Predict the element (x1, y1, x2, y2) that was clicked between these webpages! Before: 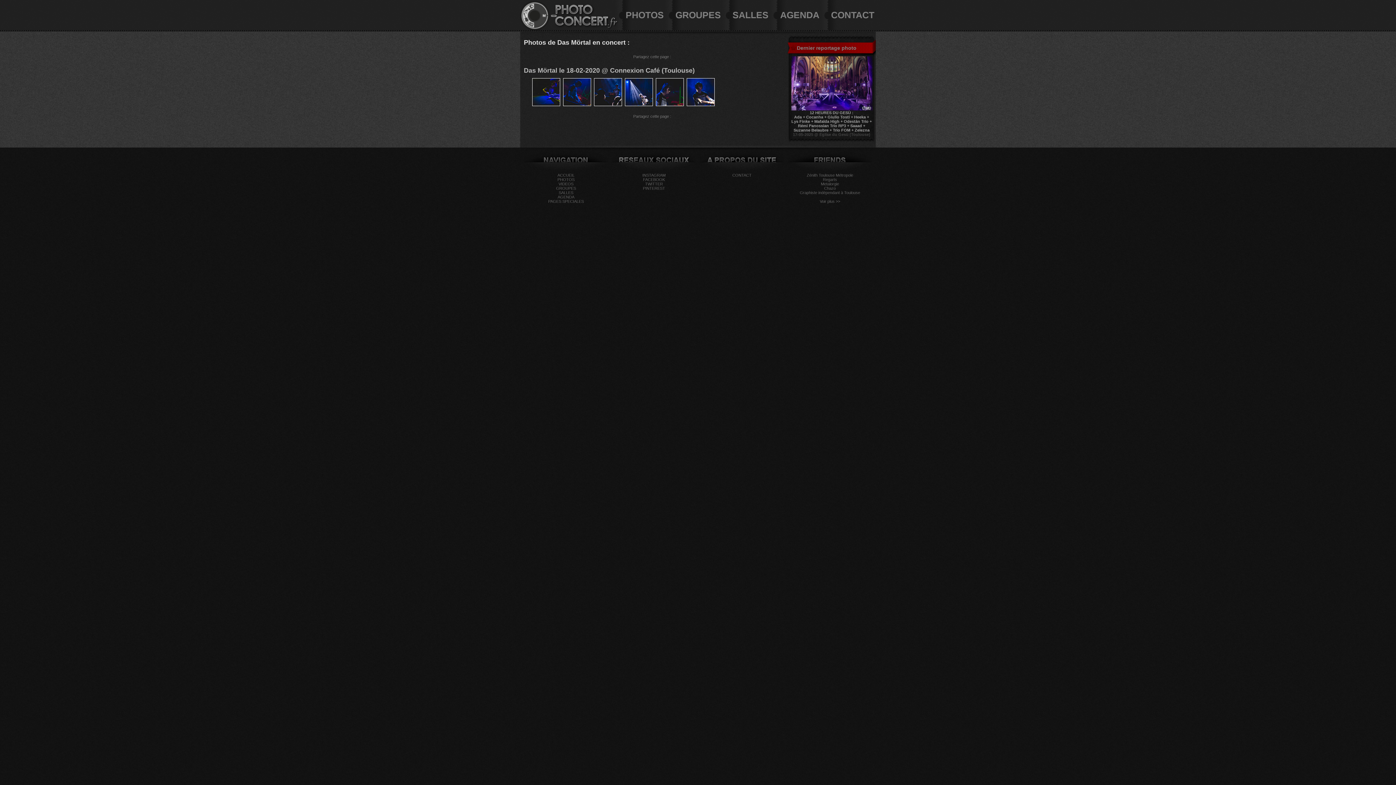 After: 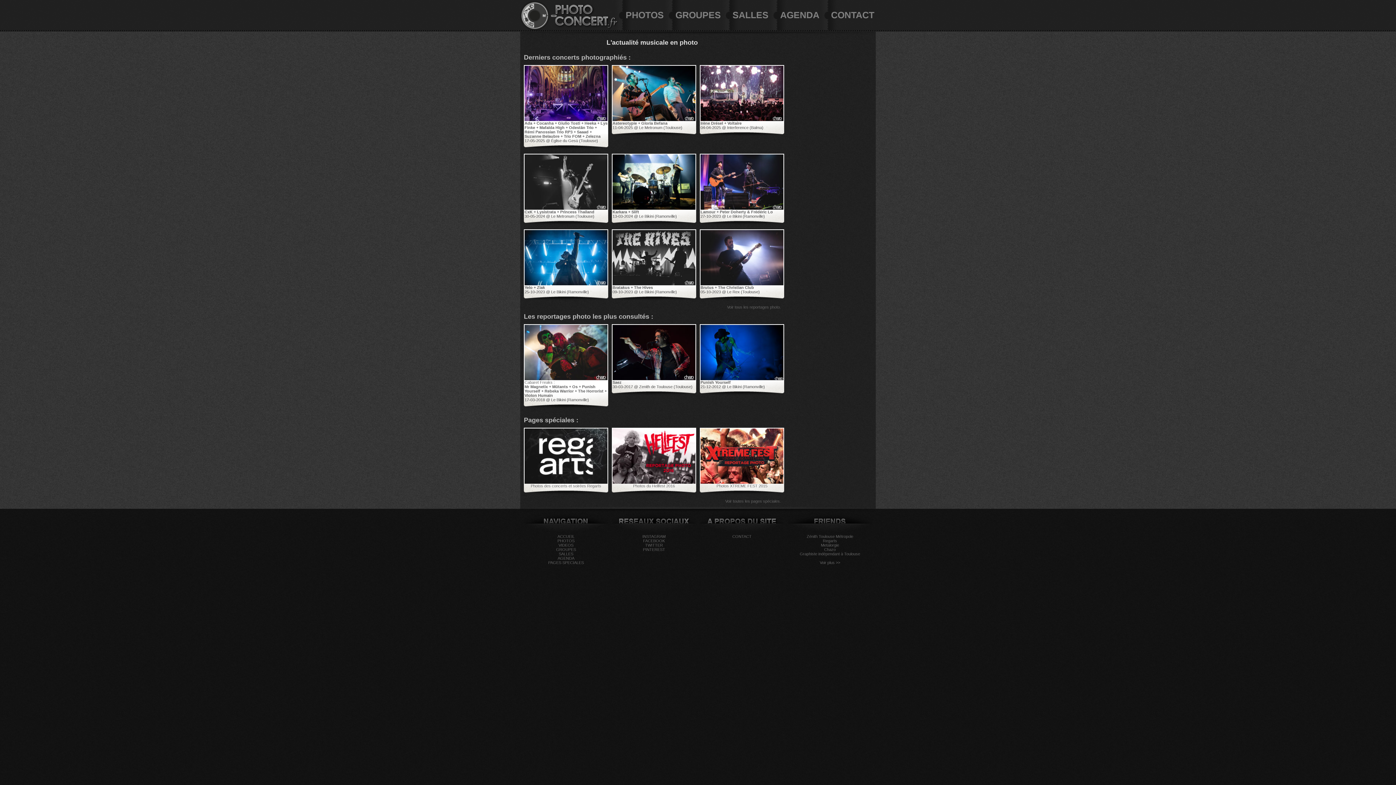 Action: bbox: (550, 25, 618, 29)